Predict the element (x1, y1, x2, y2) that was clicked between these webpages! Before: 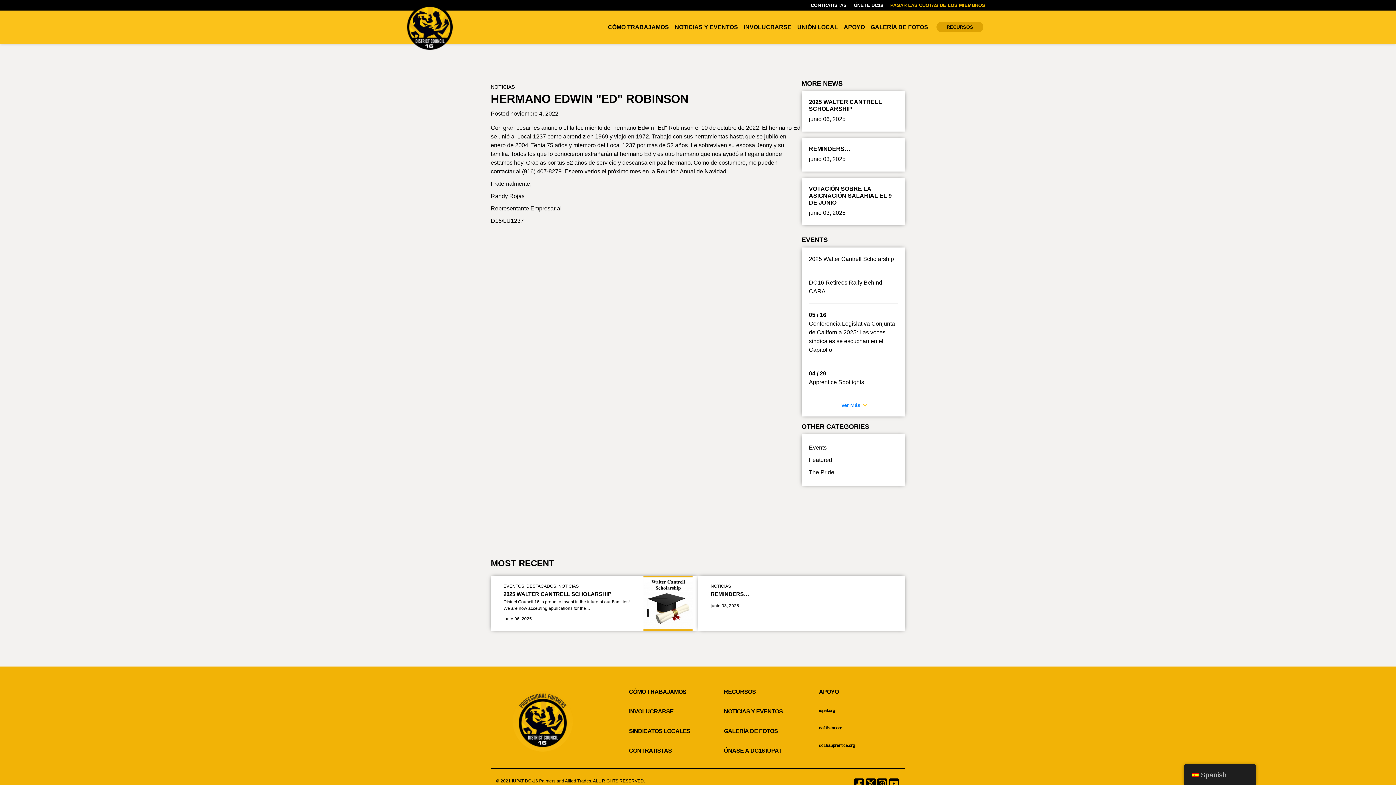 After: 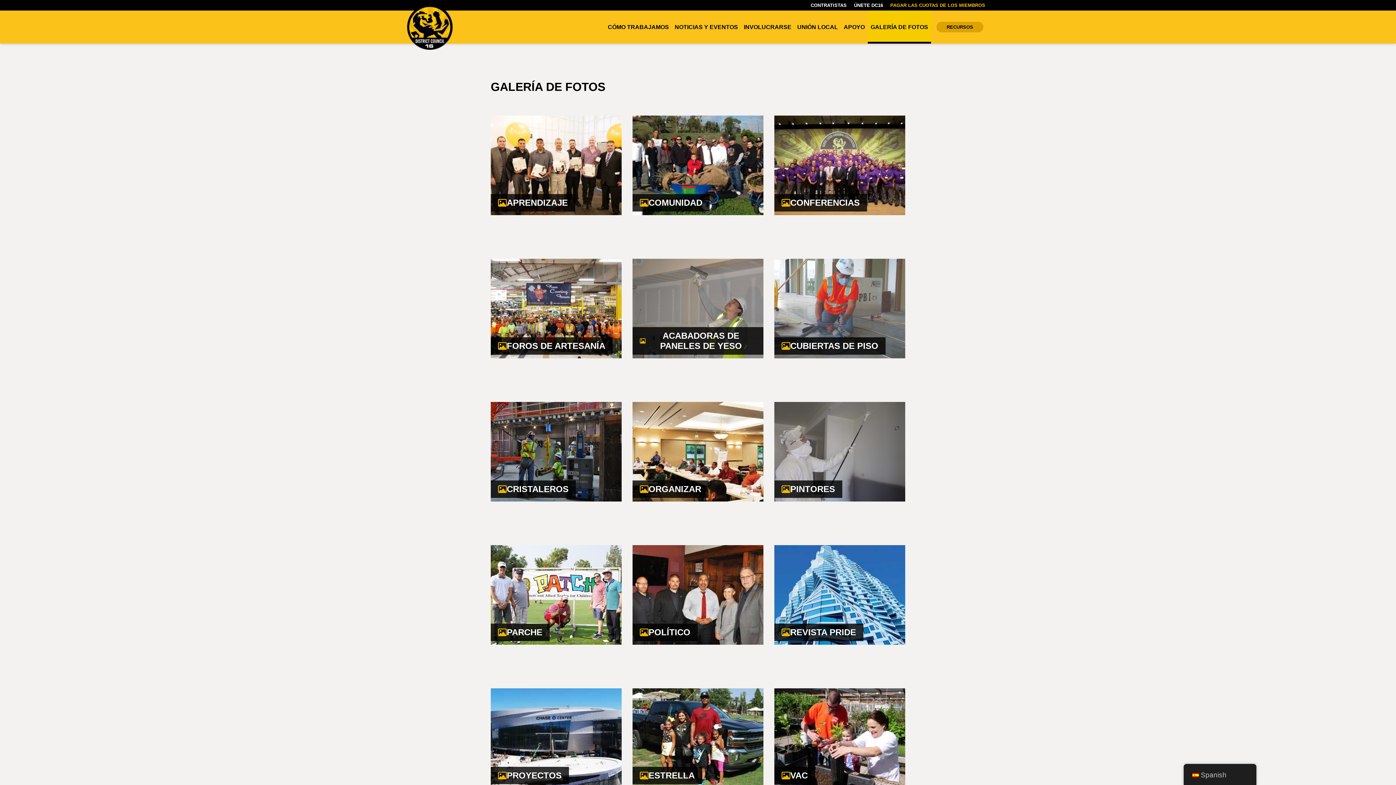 Action: bbox: (724, 721, 778, 741) label: GALERÍA DE FOTOS